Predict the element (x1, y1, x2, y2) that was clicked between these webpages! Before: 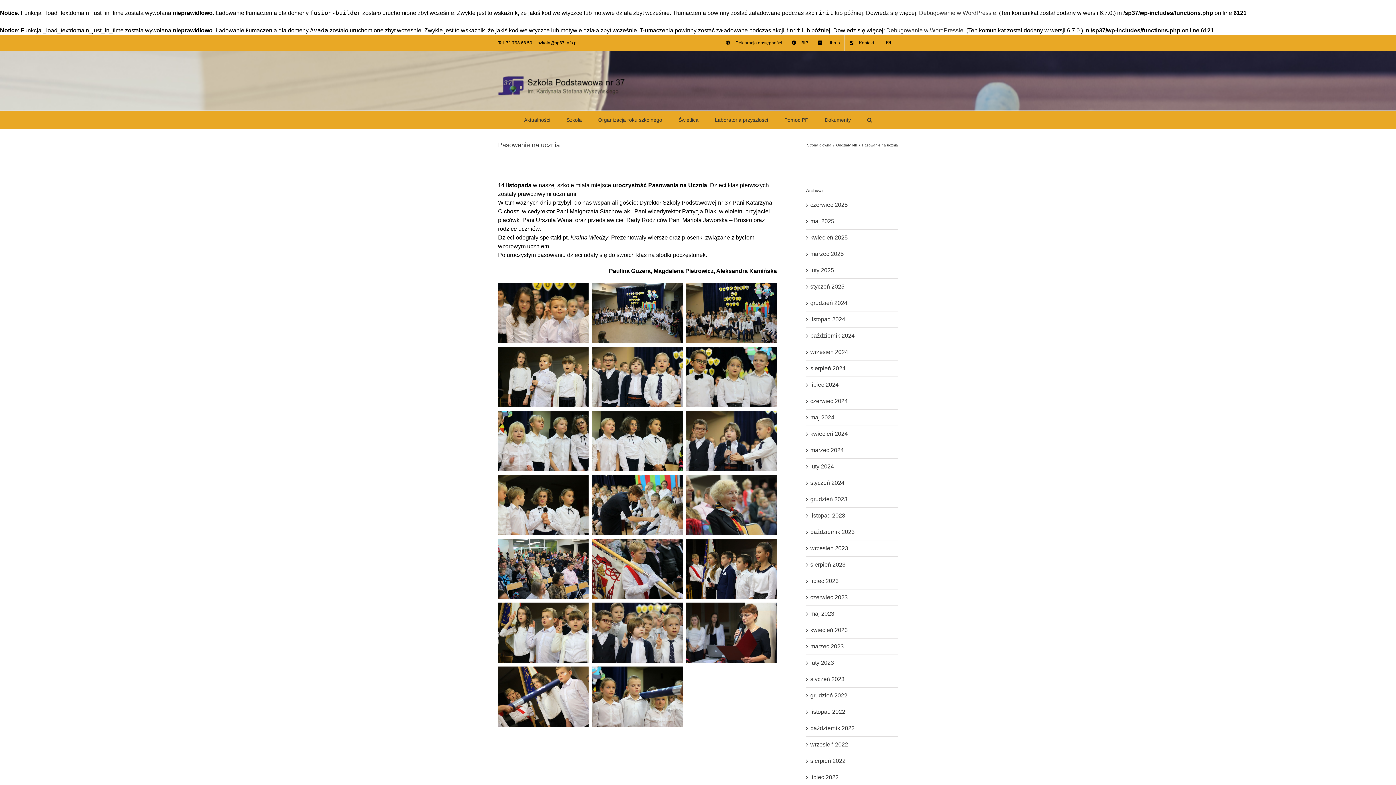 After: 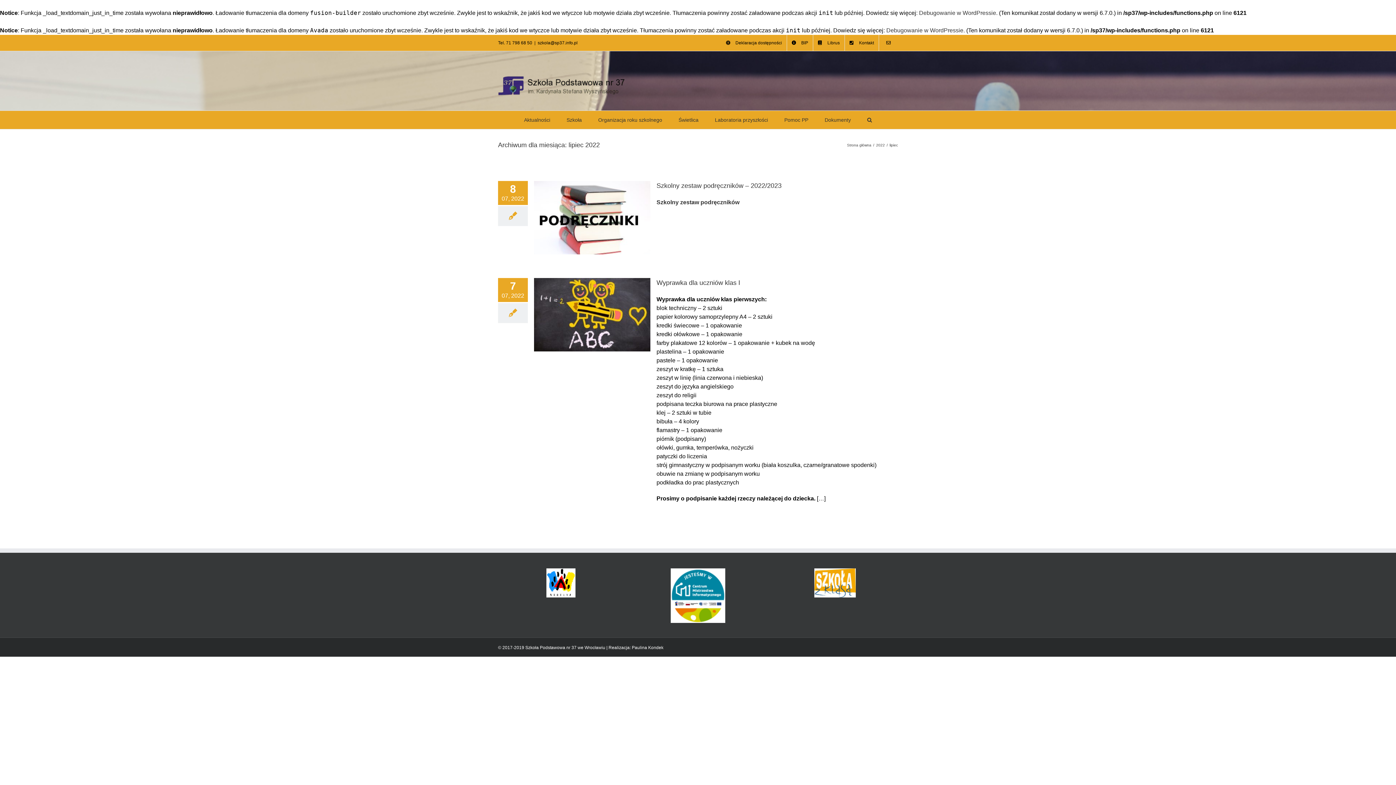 Action: bbox: (810, 774, 838, 780) label: lipiec 2022